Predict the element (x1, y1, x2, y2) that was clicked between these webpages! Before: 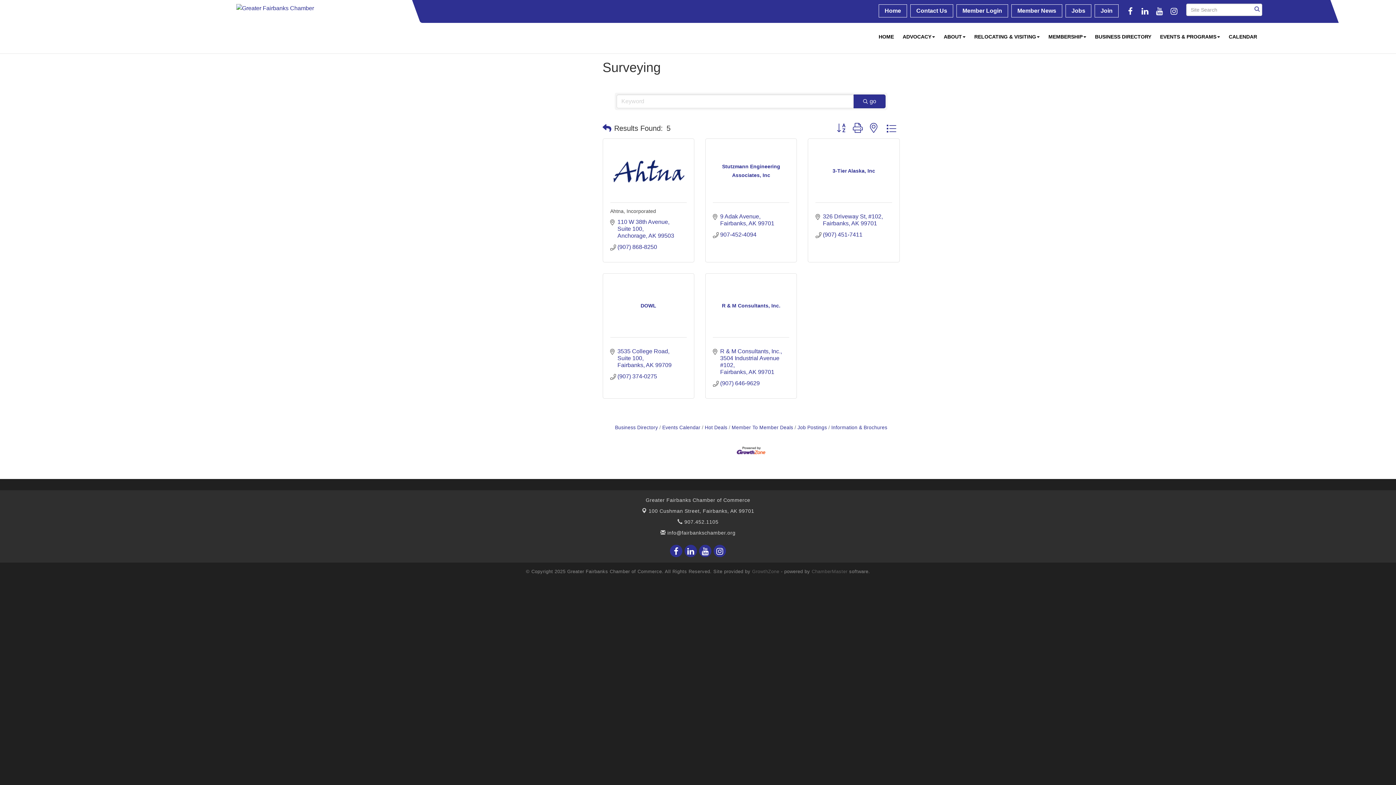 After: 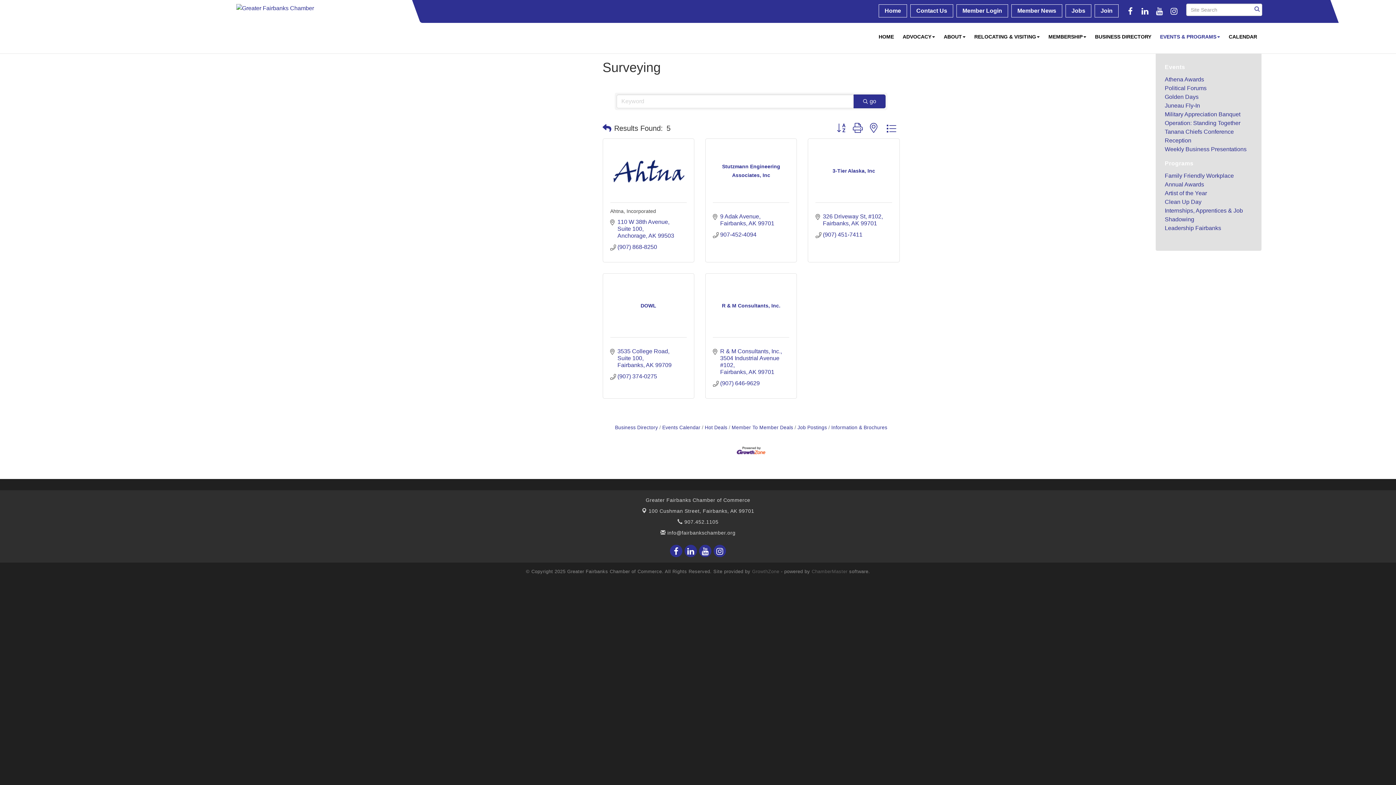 Action: bbox: (1156, 29, 1224, 44) label: EVENTS & PROGRAMS